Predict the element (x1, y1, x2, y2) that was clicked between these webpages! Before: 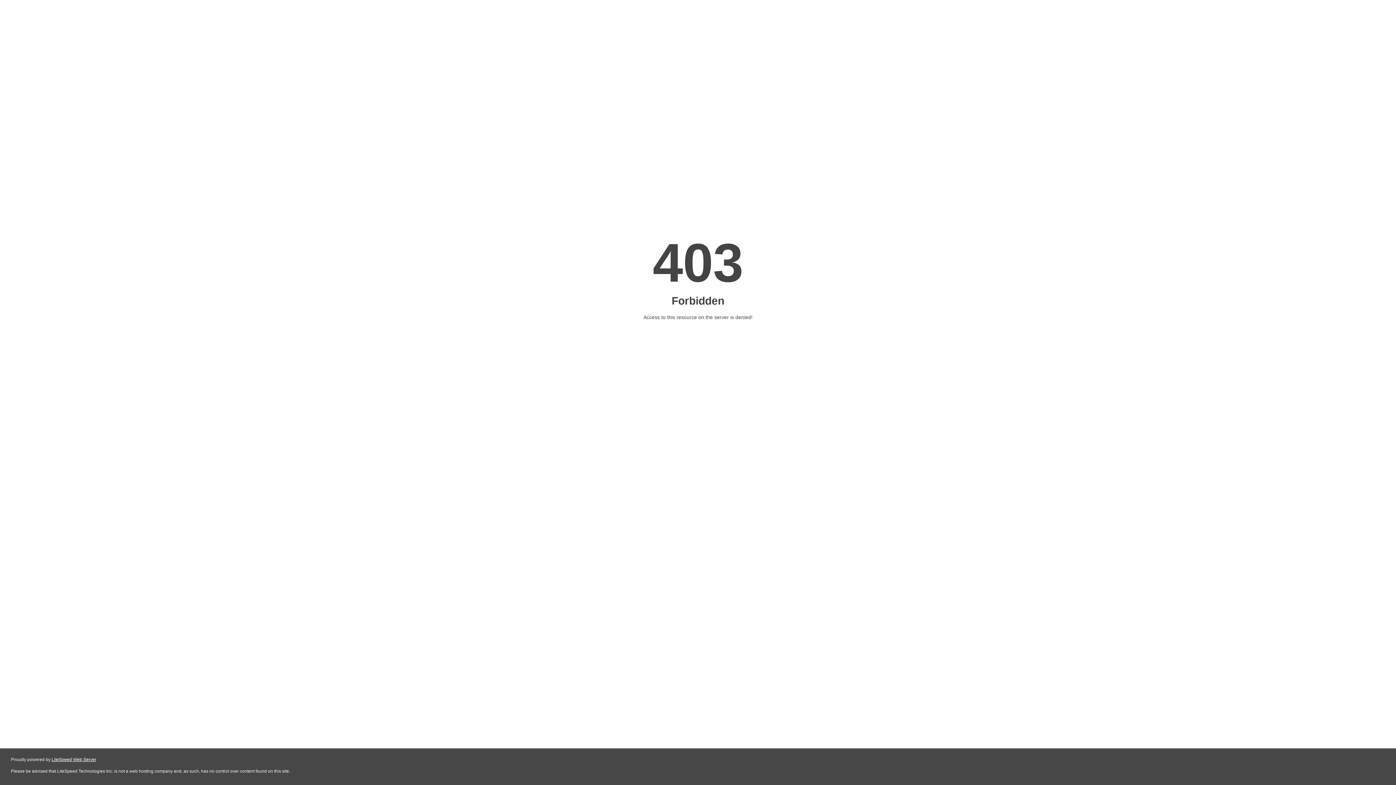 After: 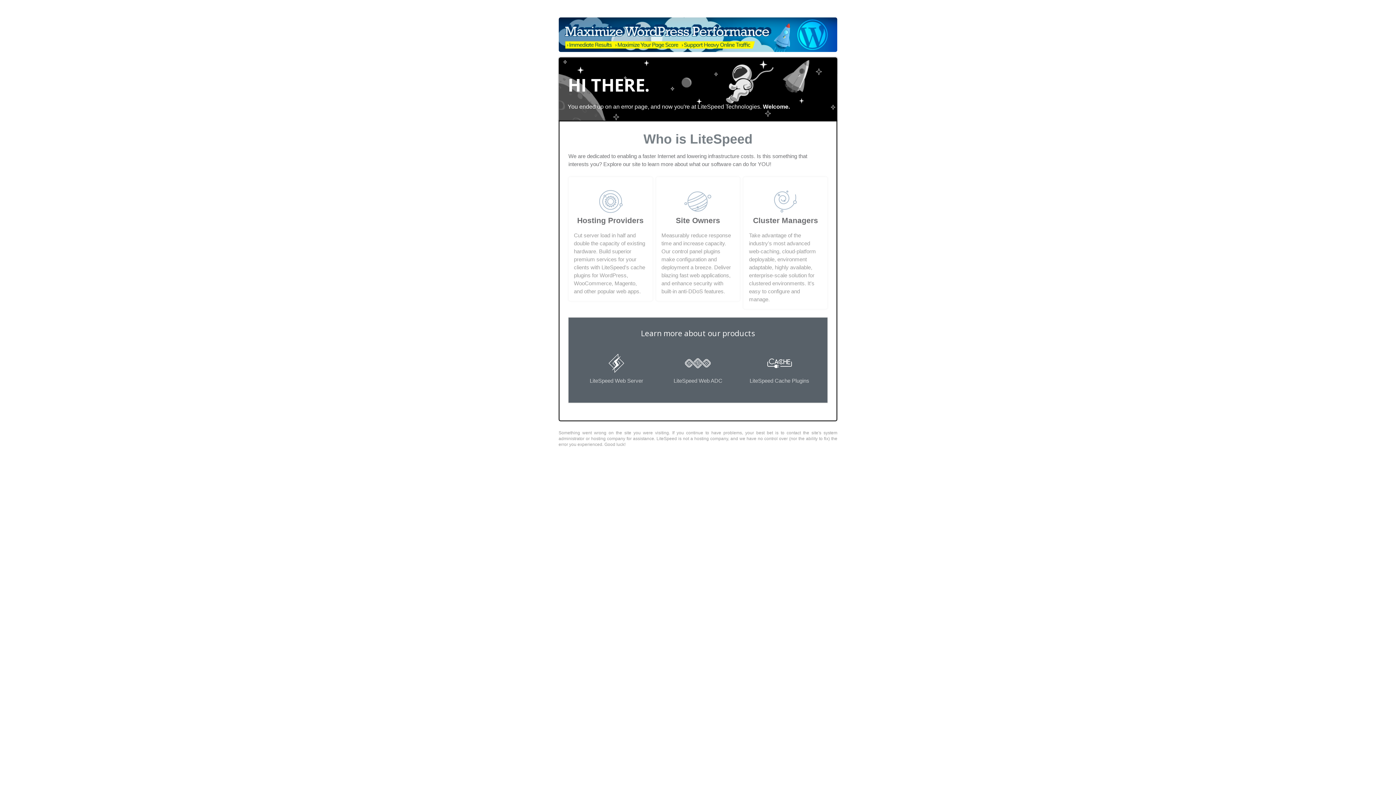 Action: label: LiteSpeed Web Server bbox: (51, 757, 96, 762)